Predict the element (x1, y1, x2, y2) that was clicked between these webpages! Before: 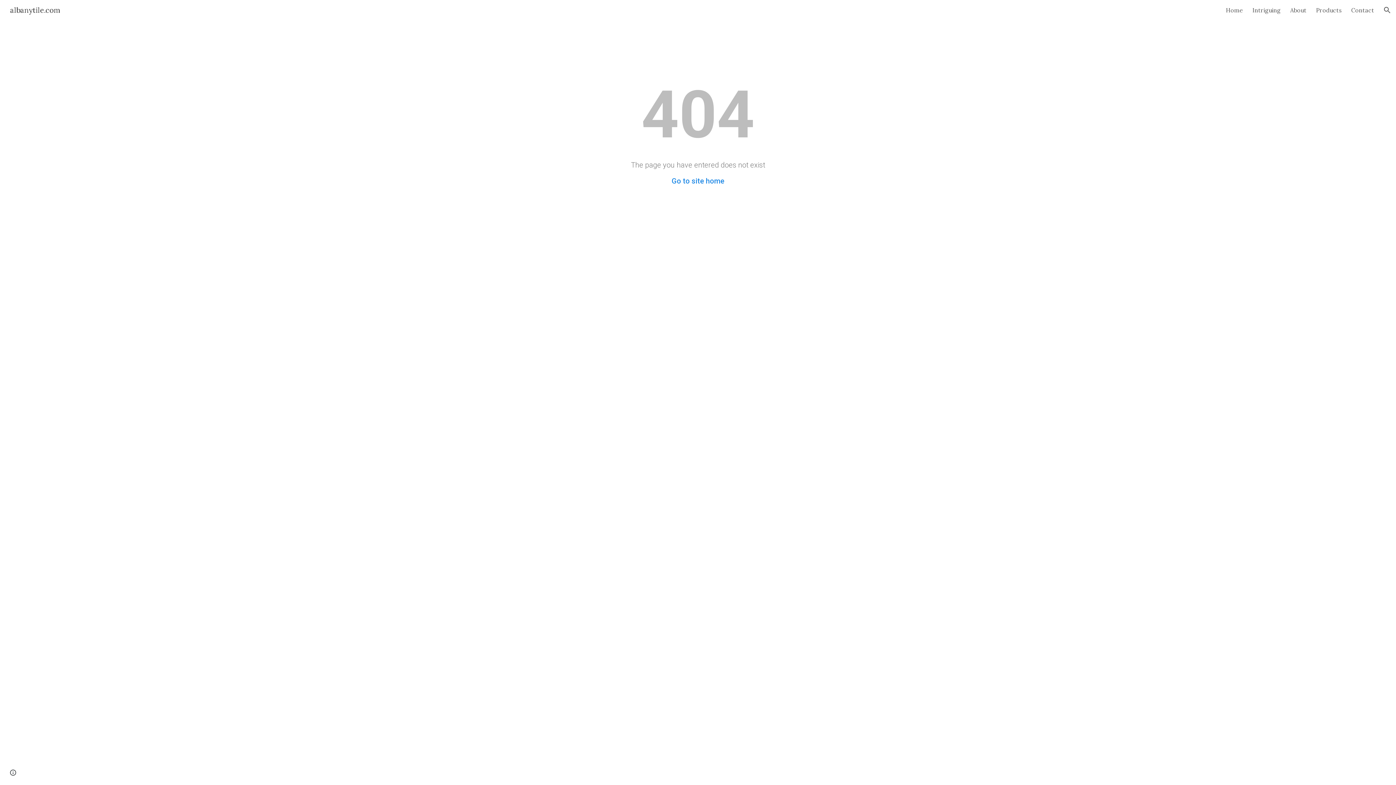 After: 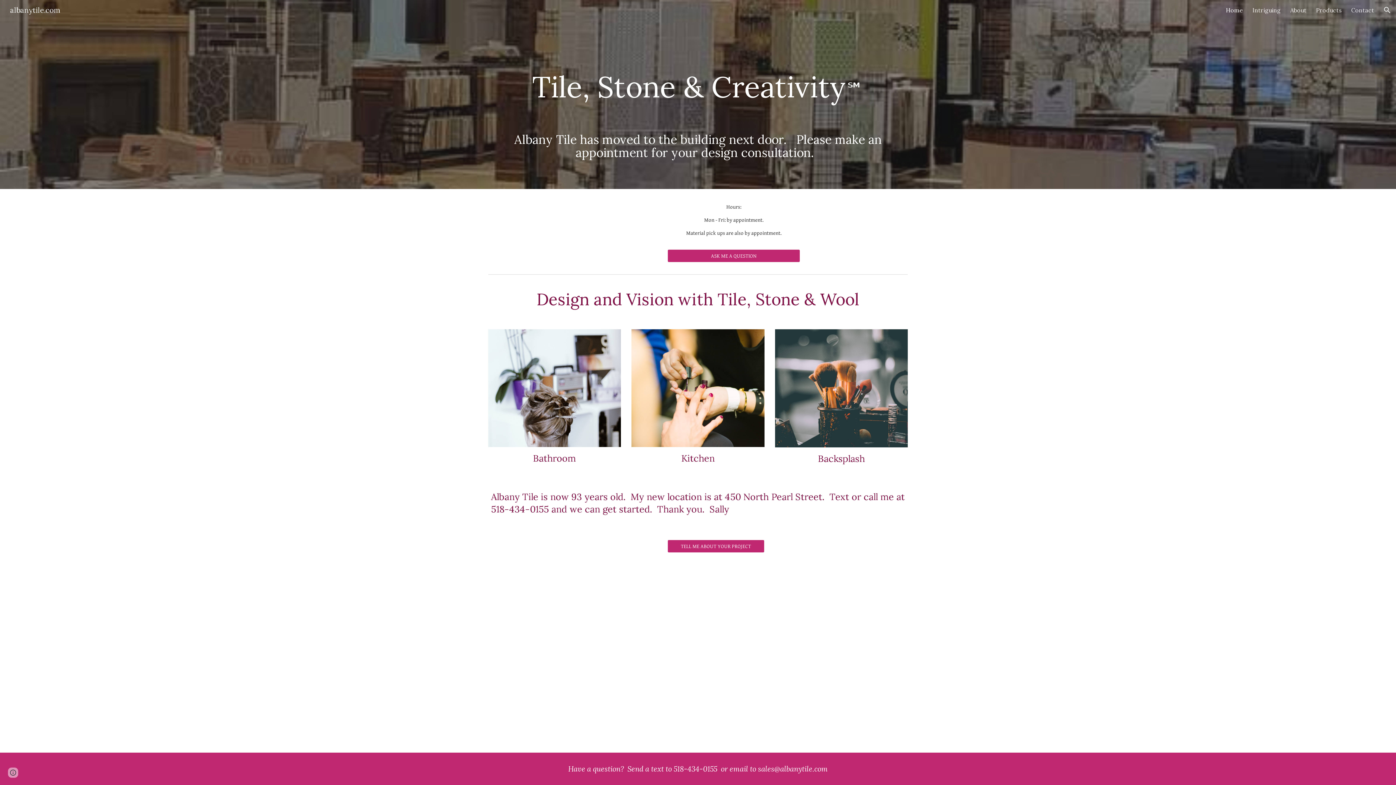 Action: bbox: (1226, 6, 1243, 13) label: Home